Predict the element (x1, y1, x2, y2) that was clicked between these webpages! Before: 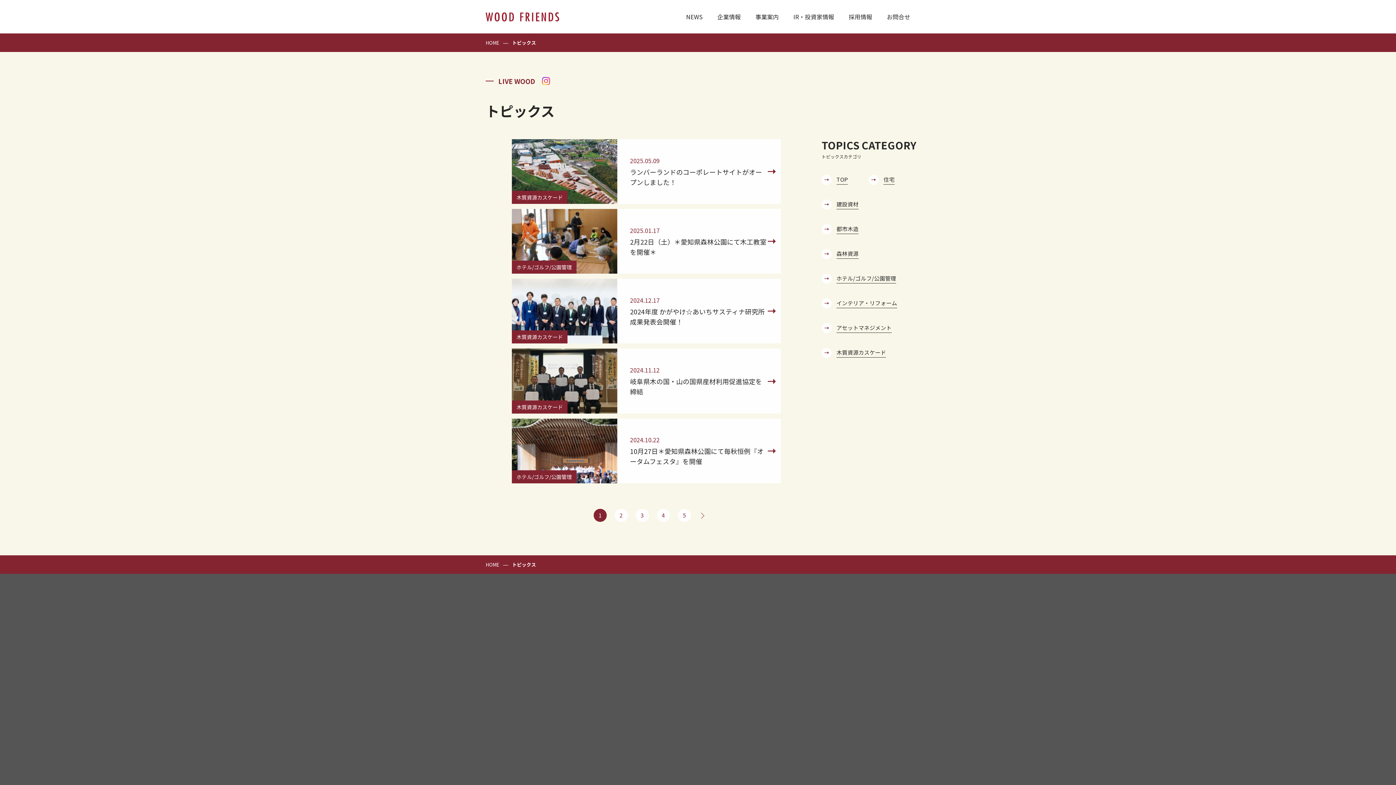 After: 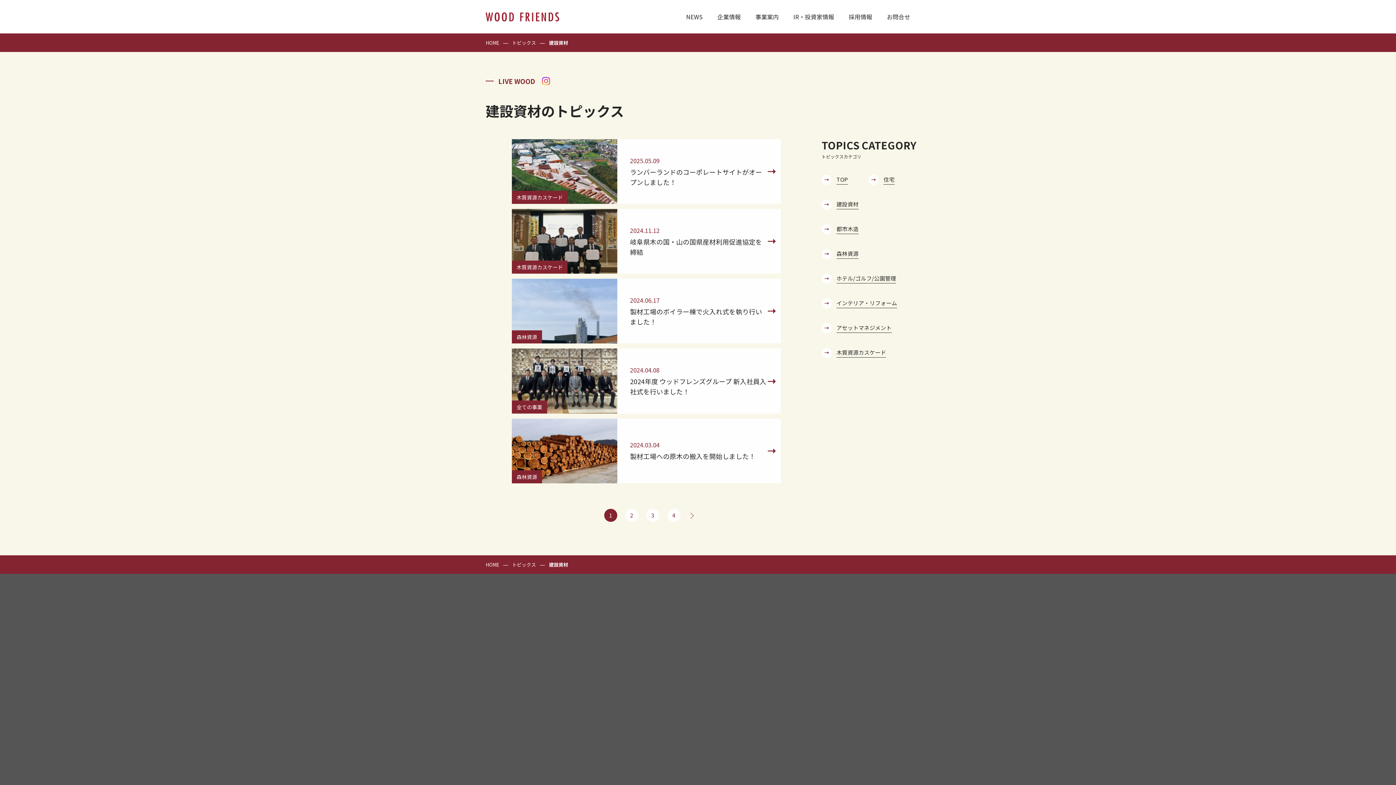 Action: bbox: (821, 199, 858, 209) label: 建設資材